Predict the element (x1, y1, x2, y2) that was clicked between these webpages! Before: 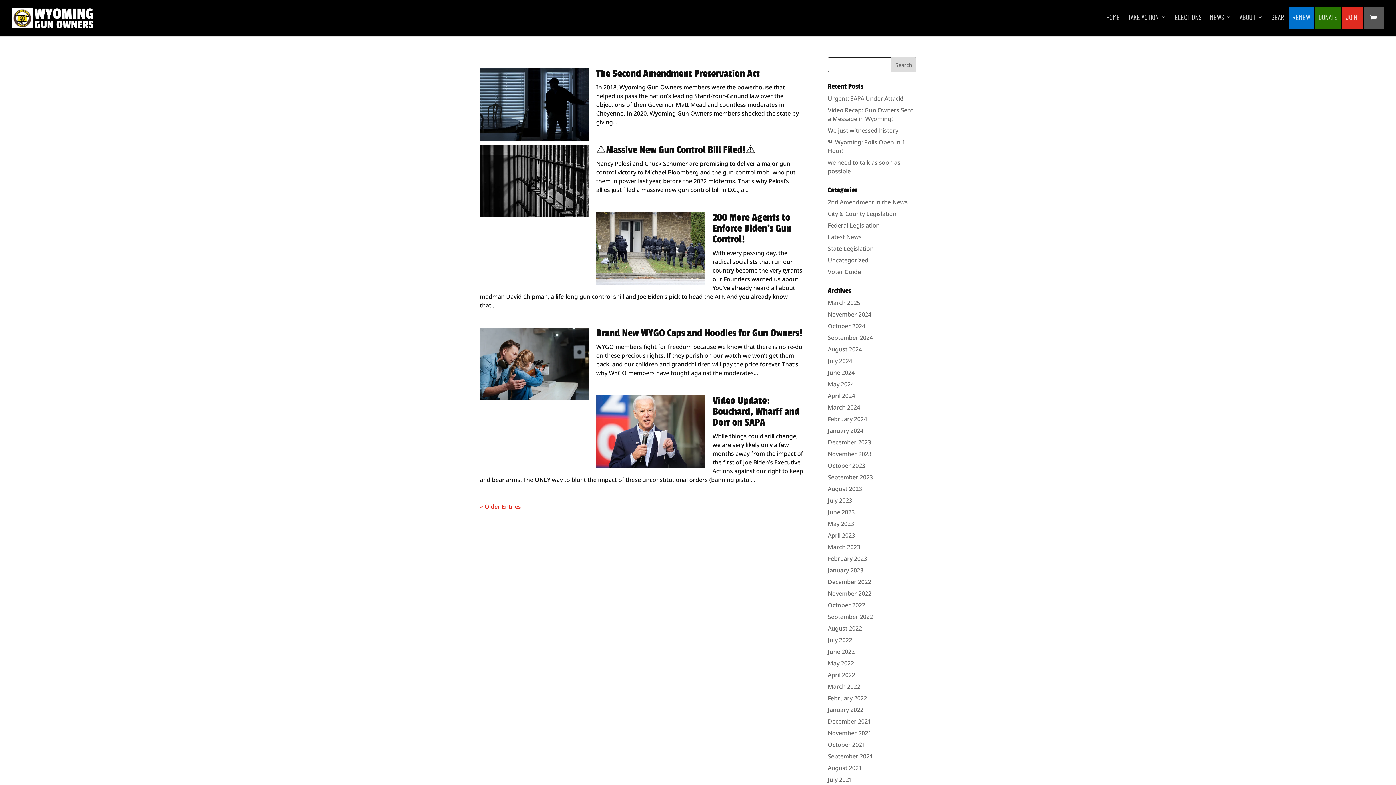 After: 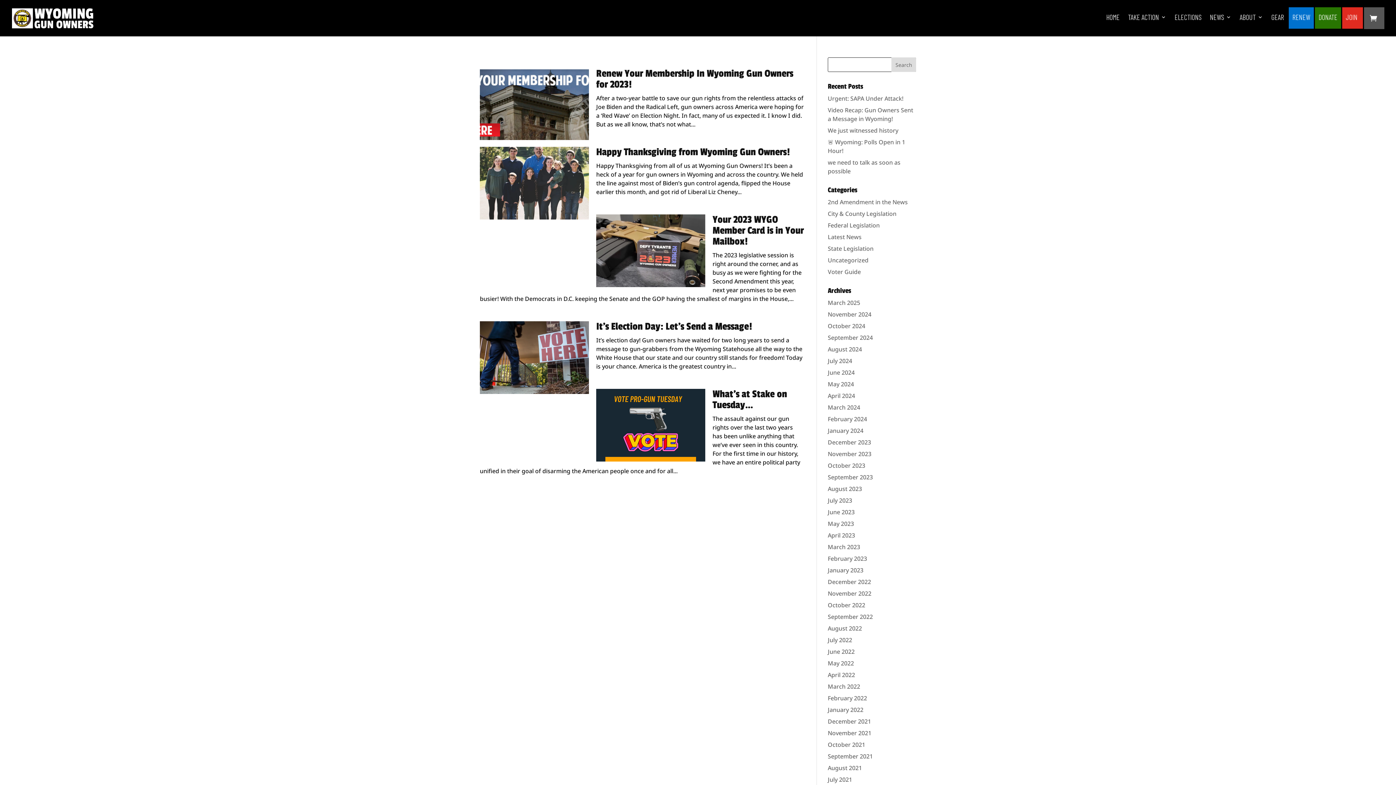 Action: bbox: (828, 589, 871, 597) label: November 2022